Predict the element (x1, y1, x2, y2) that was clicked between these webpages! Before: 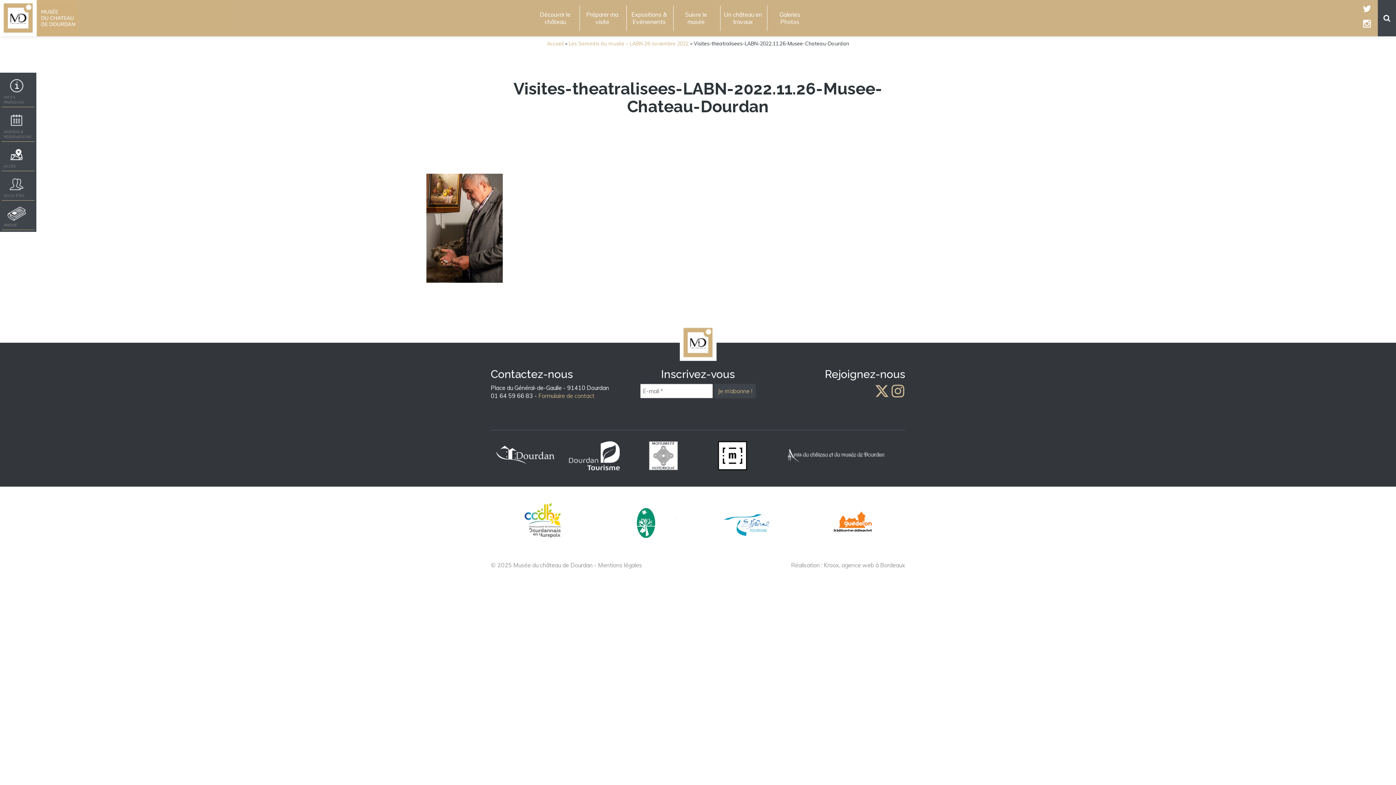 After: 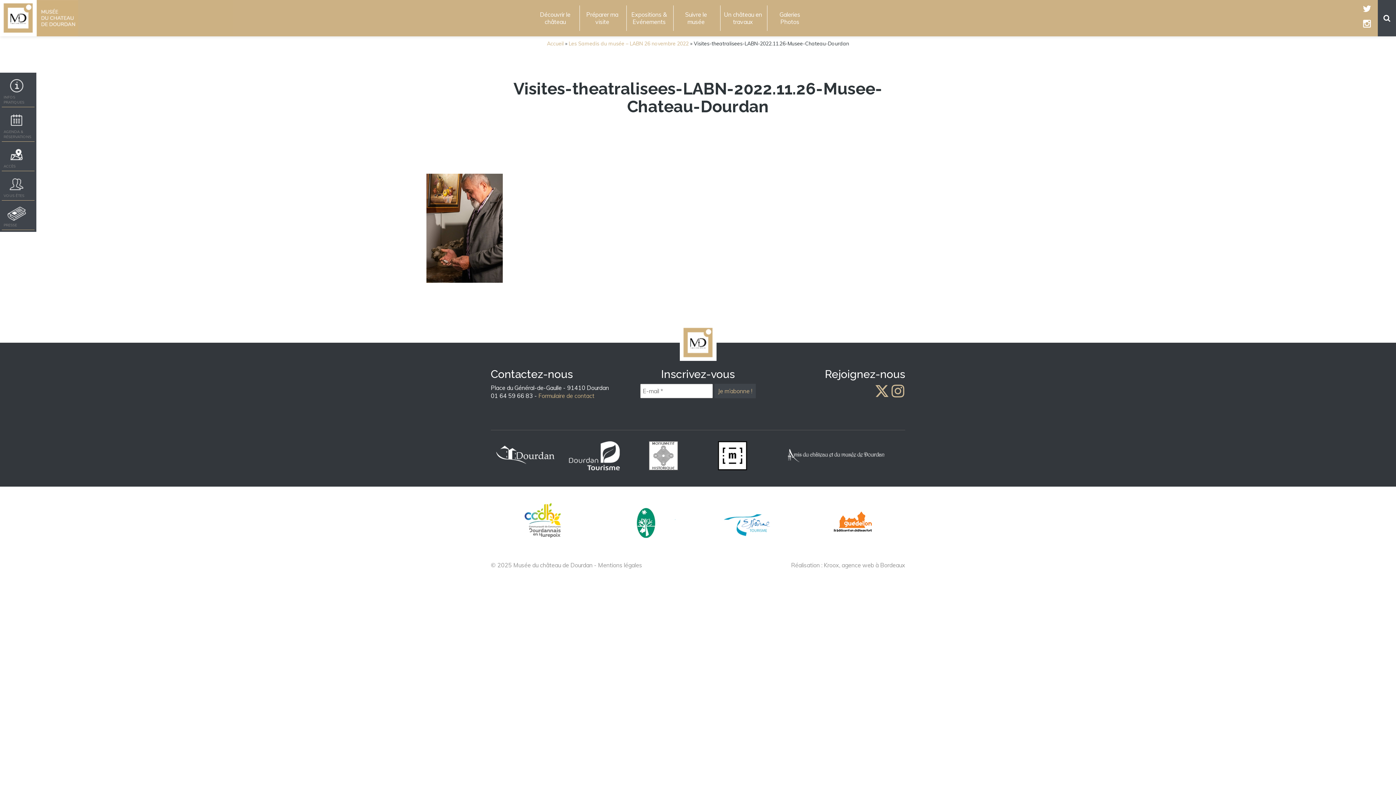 Action: bbox: (1360, 17, 1374, 29)